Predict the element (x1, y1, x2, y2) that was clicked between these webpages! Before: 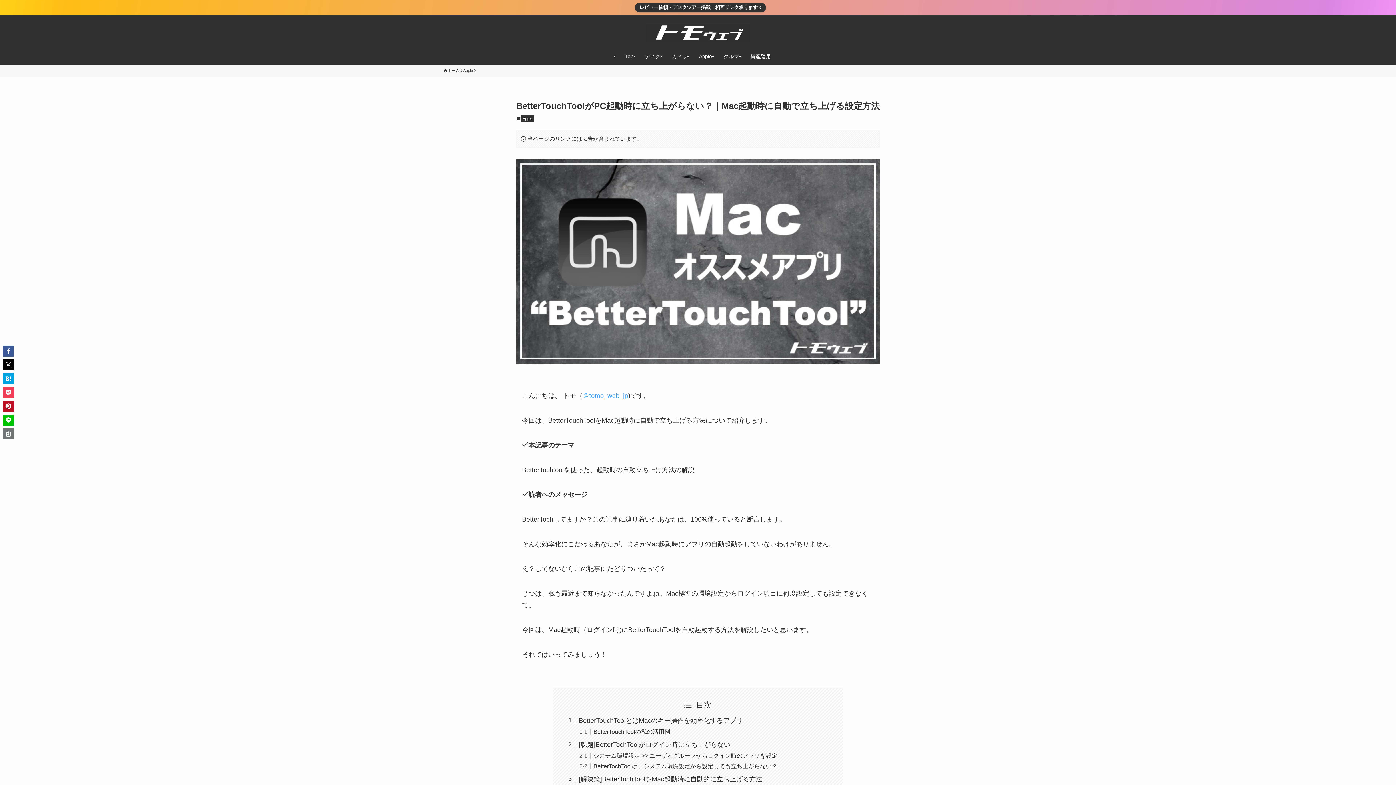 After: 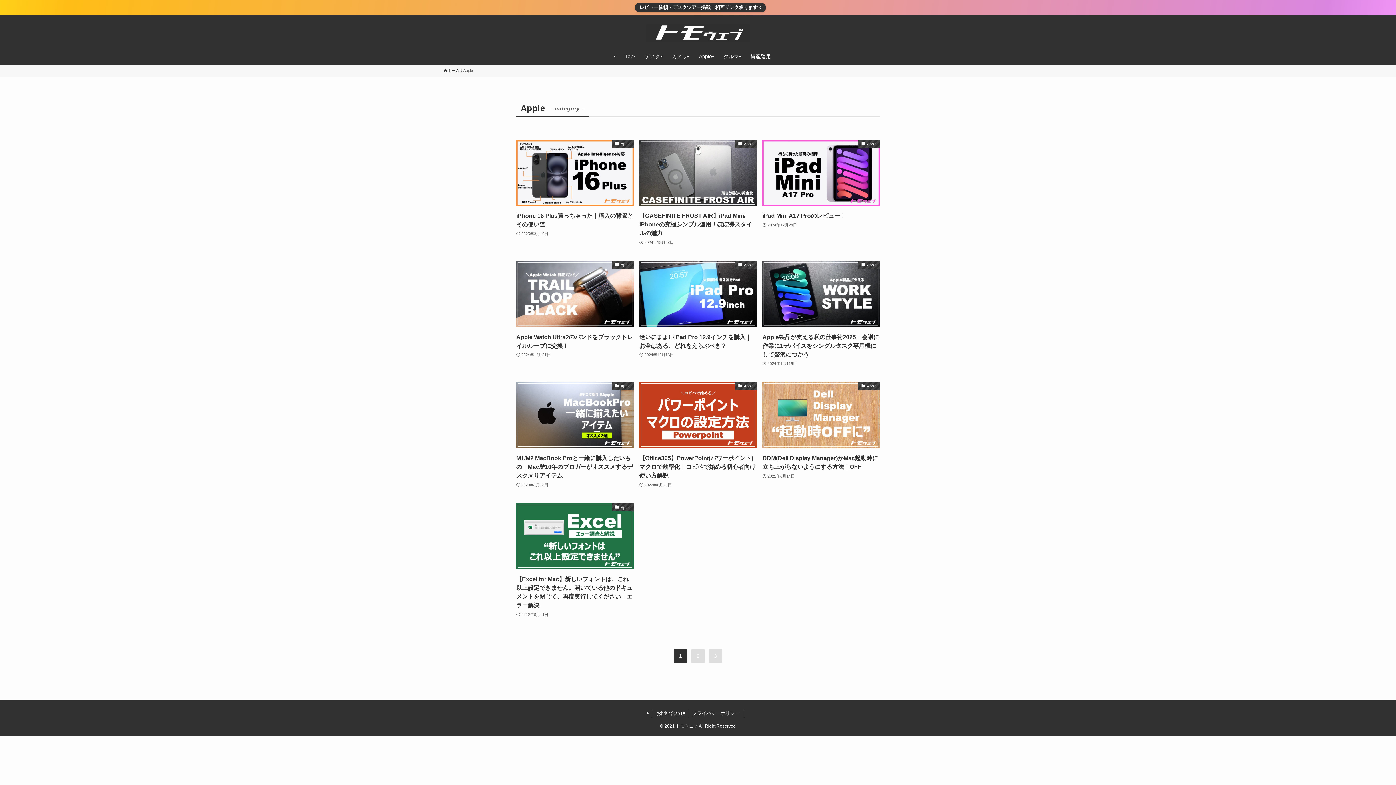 Action: label: Apple bbox: (463, 67, 473, 73)